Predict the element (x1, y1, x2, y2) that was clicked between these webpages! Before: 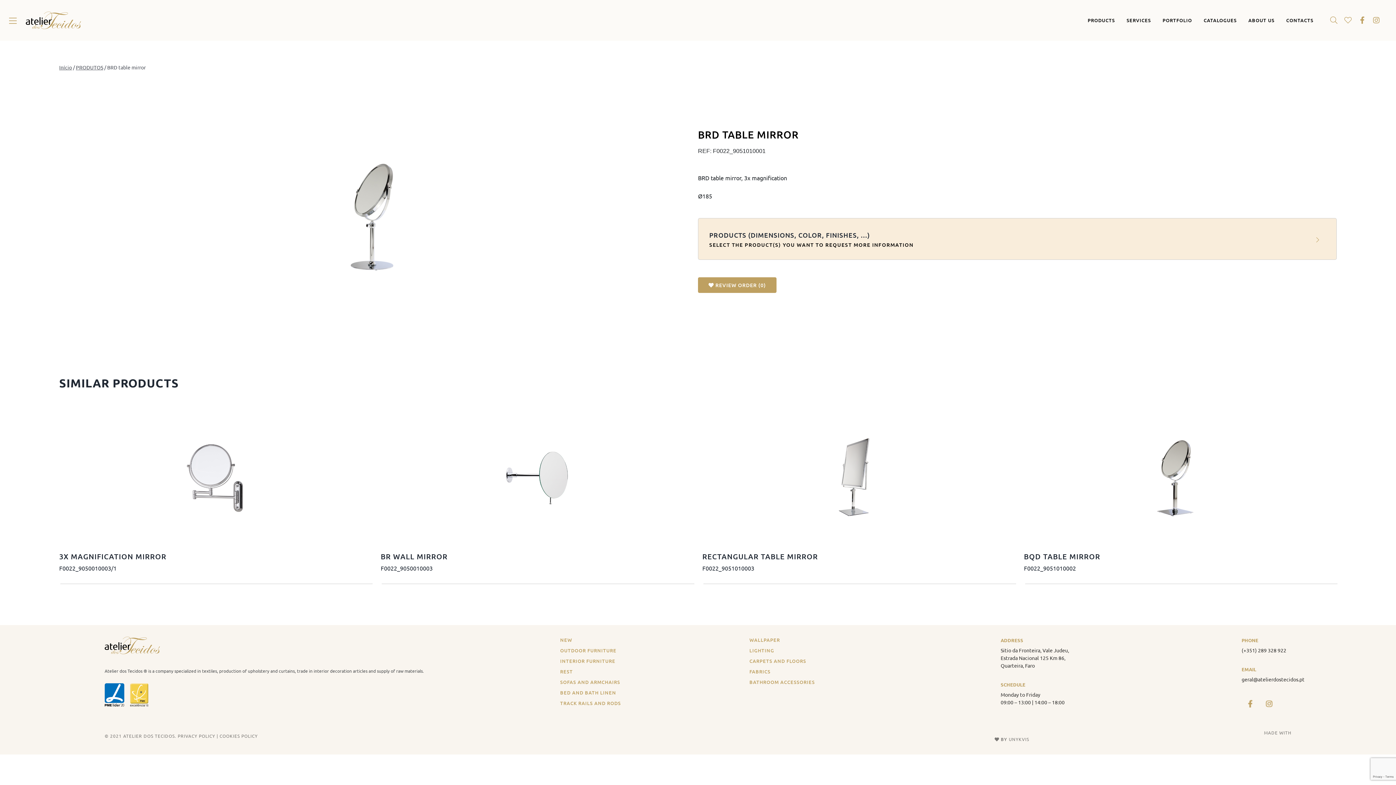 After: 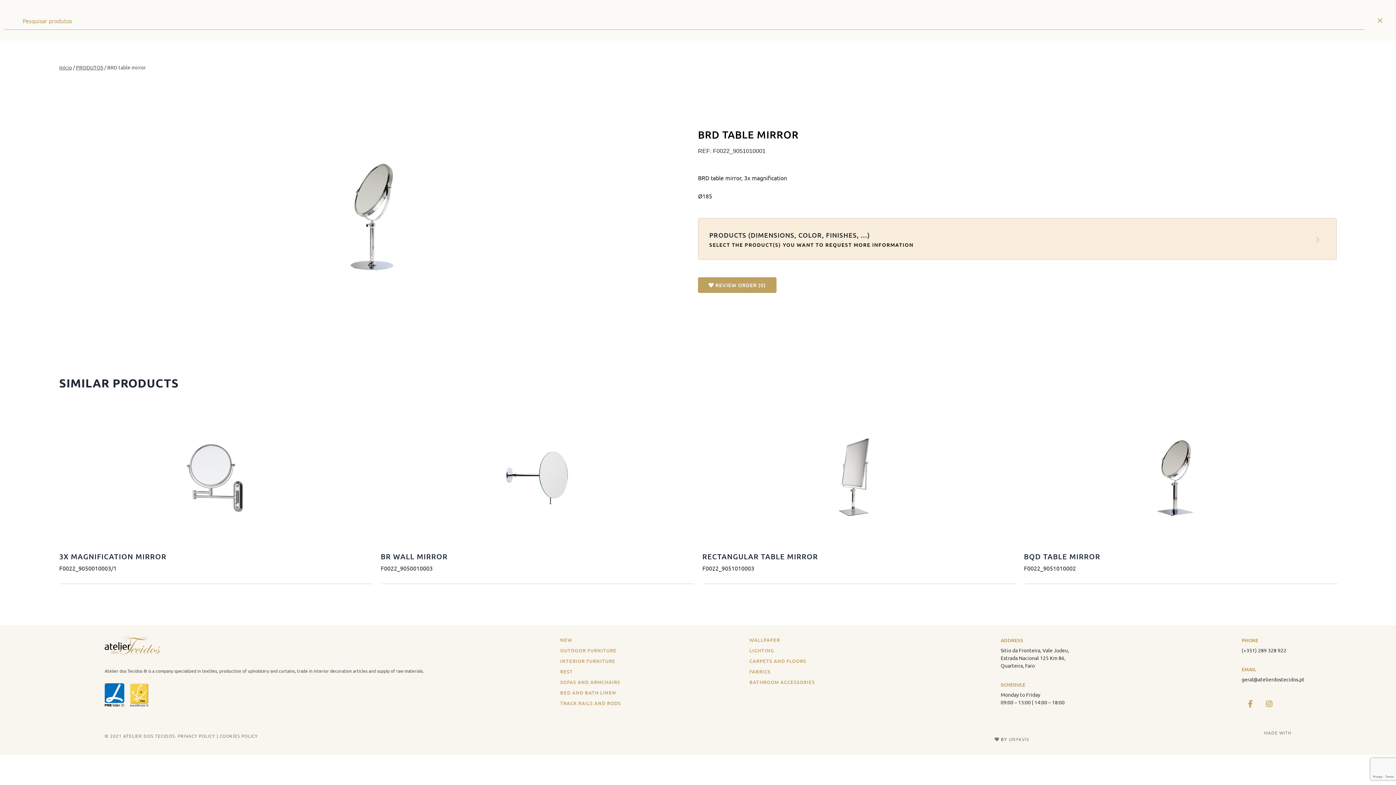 Action: bbox: (1328, 13, 1340, 27)